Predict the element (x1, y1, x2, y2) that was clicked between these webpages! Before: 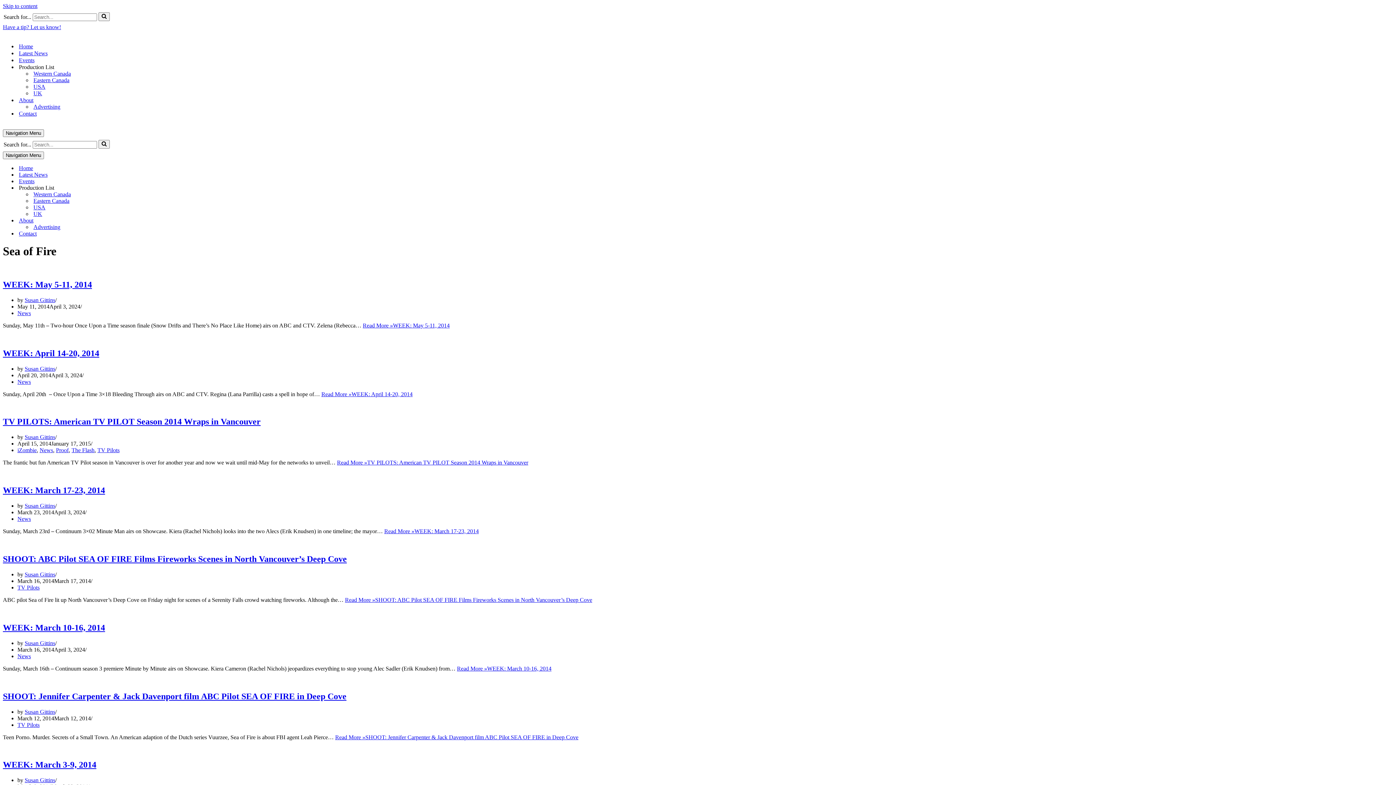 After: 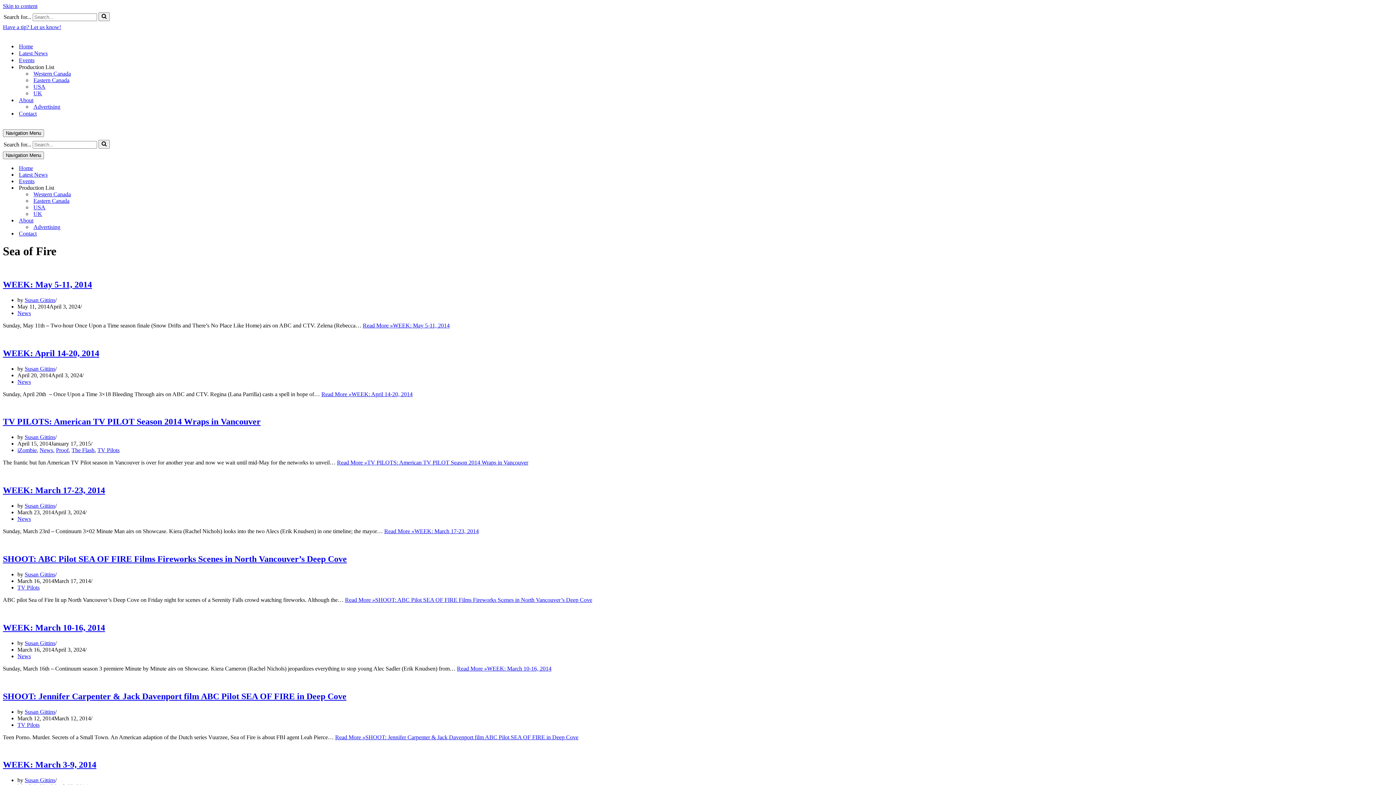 Action: bbox: (18, 184, 145, 191) label: Production List